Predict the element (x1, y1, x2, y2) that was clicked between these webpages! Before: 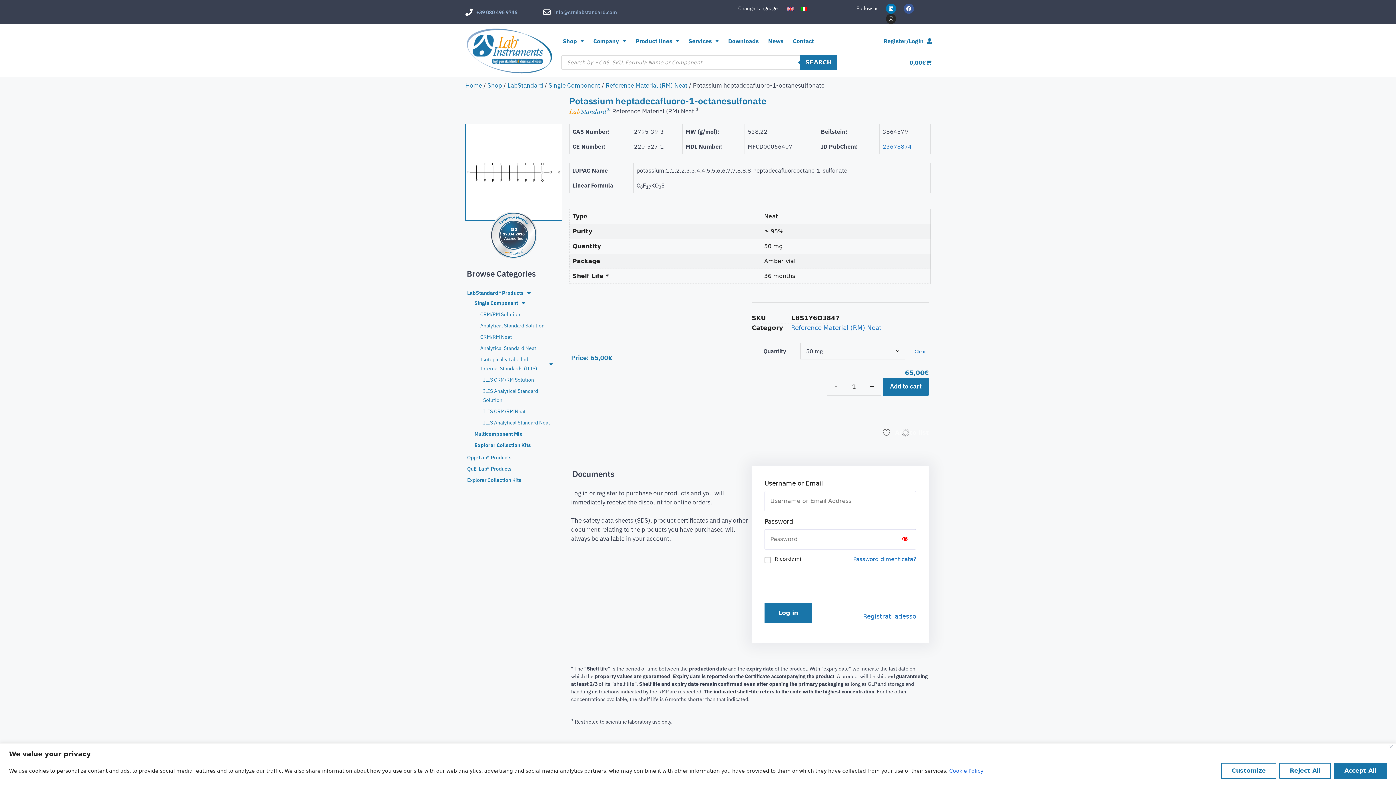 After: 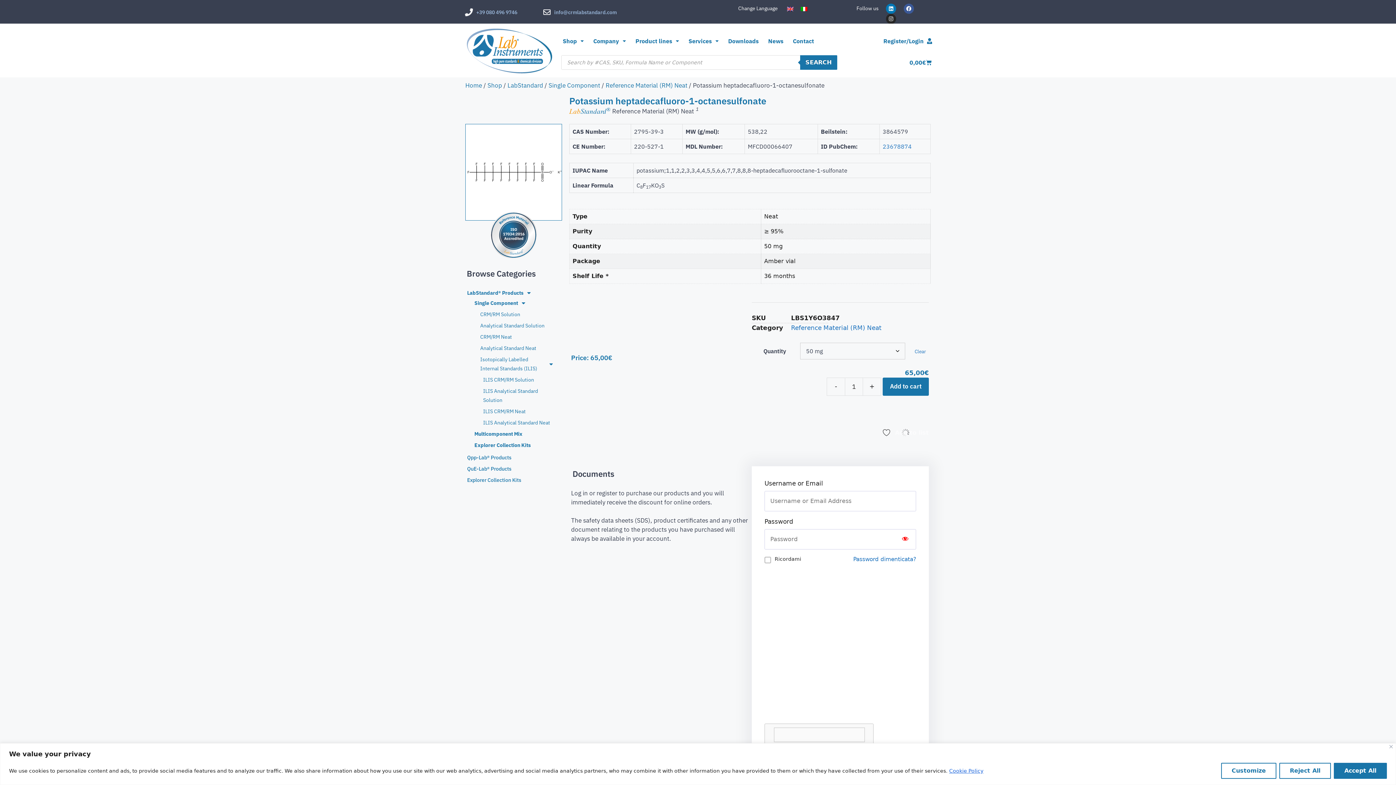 Action: label: +39 080 496 9746 bbox: (465, 8, 472, 16)